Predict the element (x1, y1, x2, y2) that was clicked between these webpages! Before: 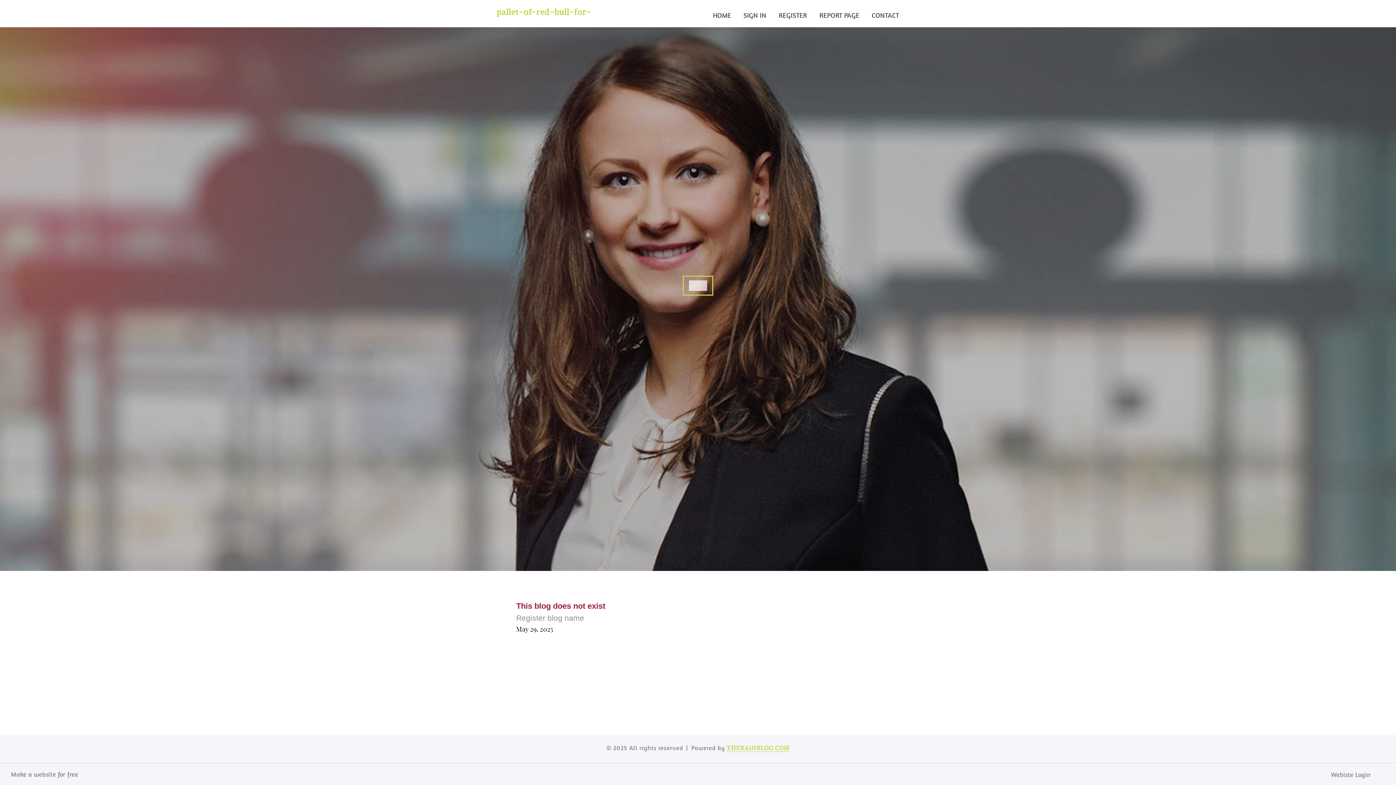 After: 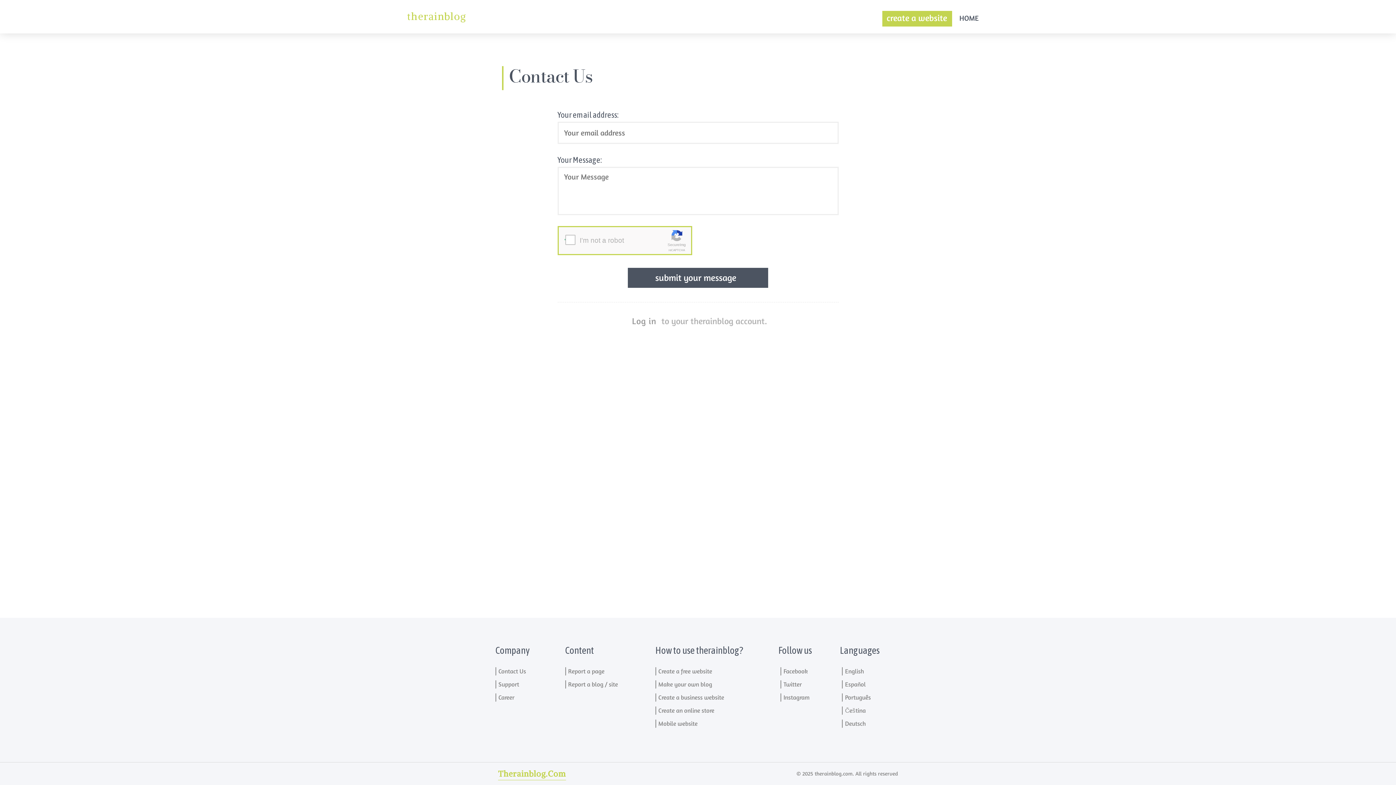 Action: label: CONTACT bbox: (865, 0, 905, 27)